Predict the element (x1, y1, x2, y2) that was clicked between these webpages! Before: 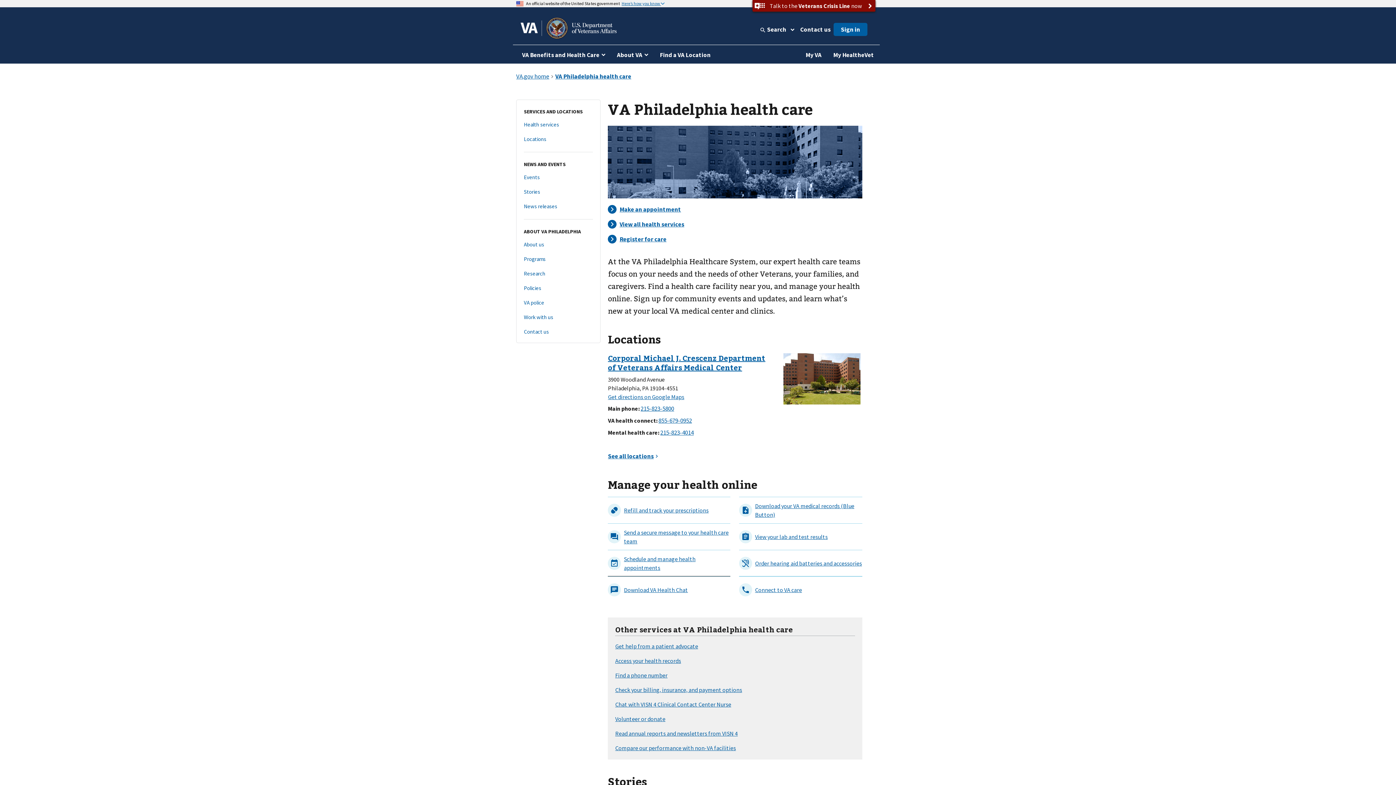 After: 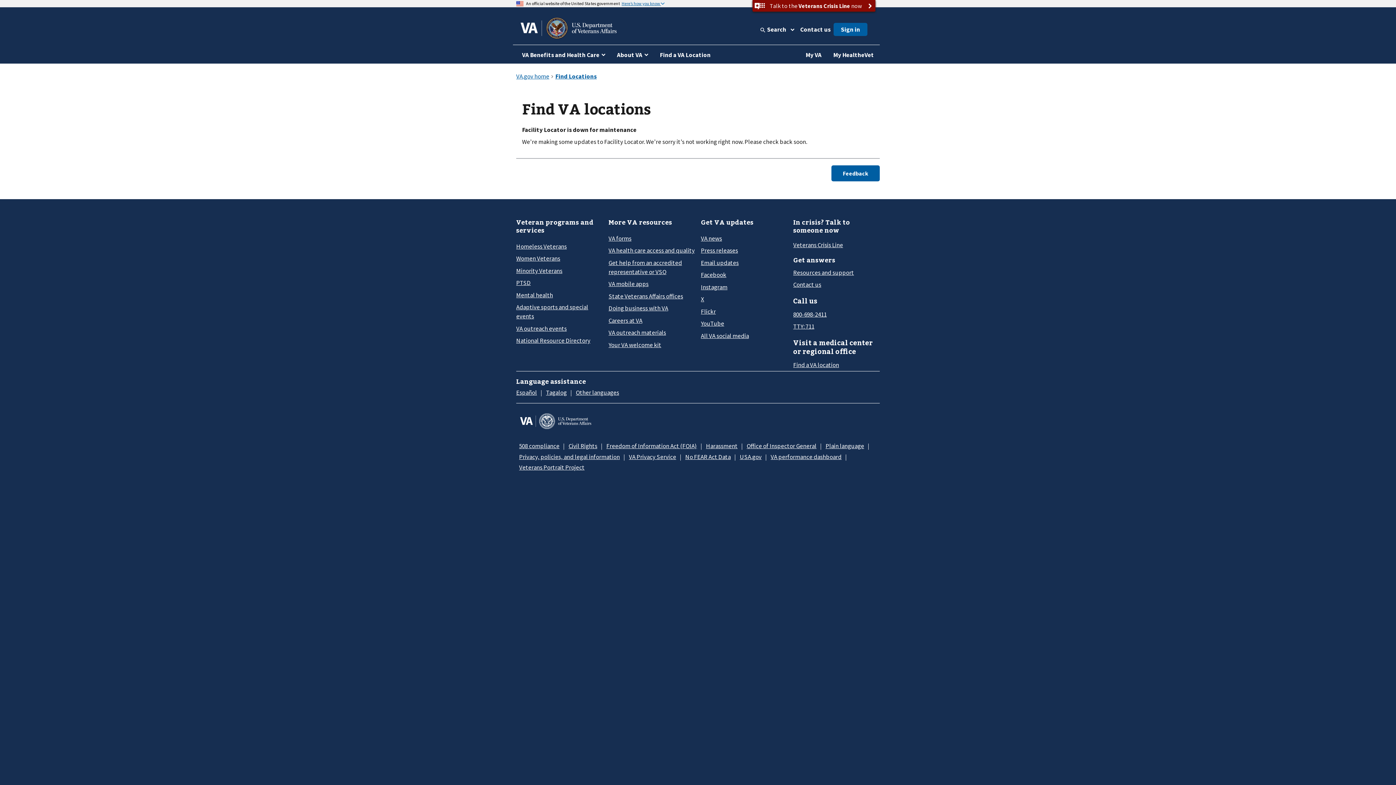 Action: bbox: (654, 45, 716, 63) label: Find a VA Location